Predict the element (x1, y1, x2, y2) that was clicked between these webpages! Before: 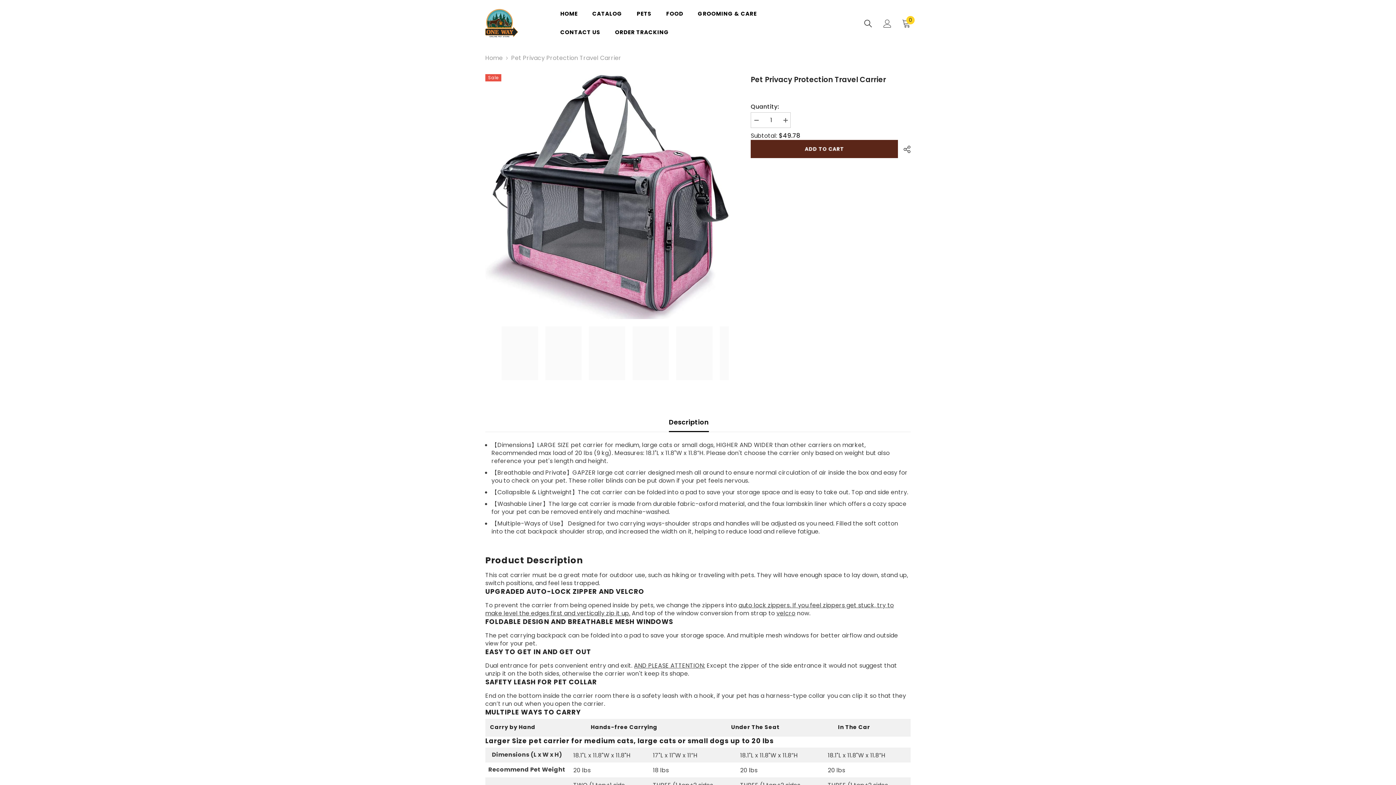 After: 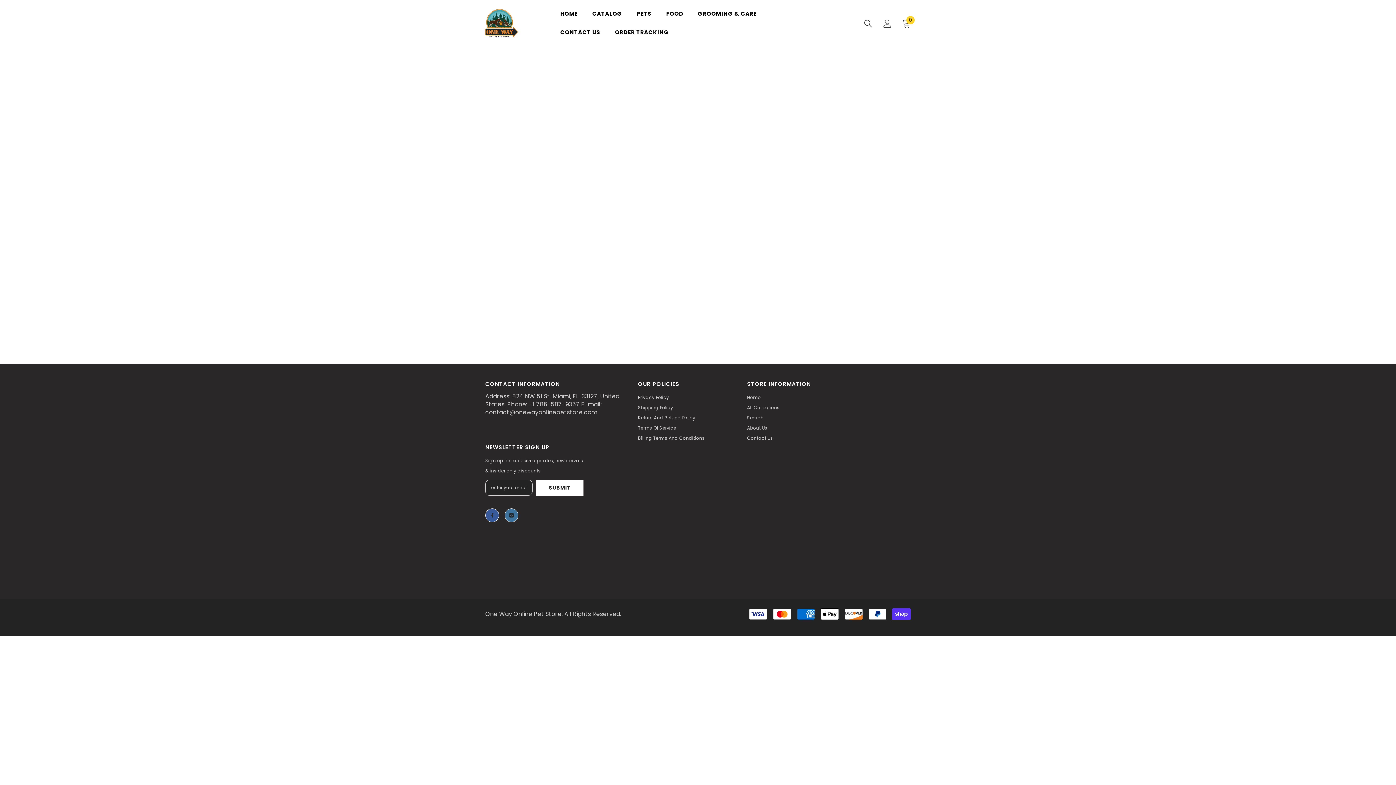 Action: label: CONTACT US bbox: (553, 28, 607, 46)